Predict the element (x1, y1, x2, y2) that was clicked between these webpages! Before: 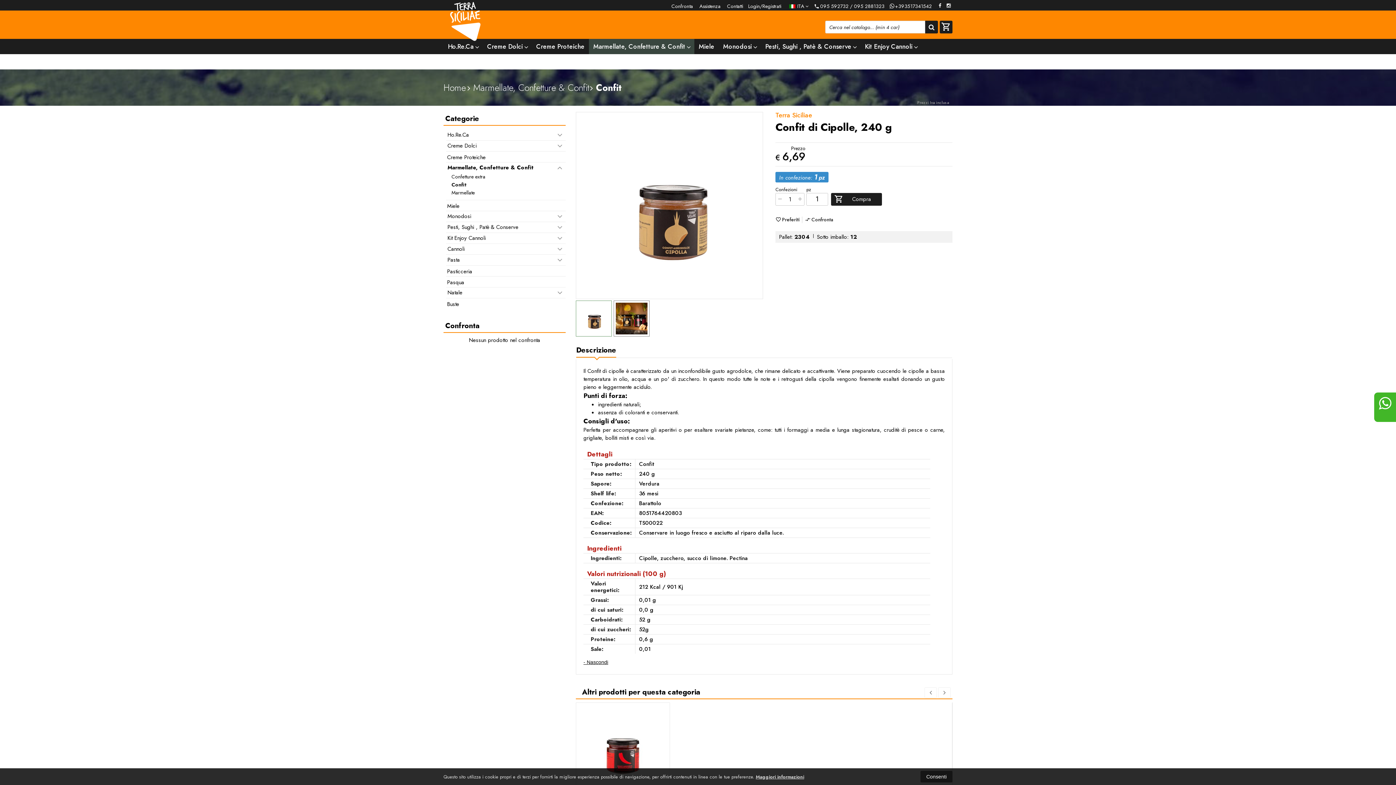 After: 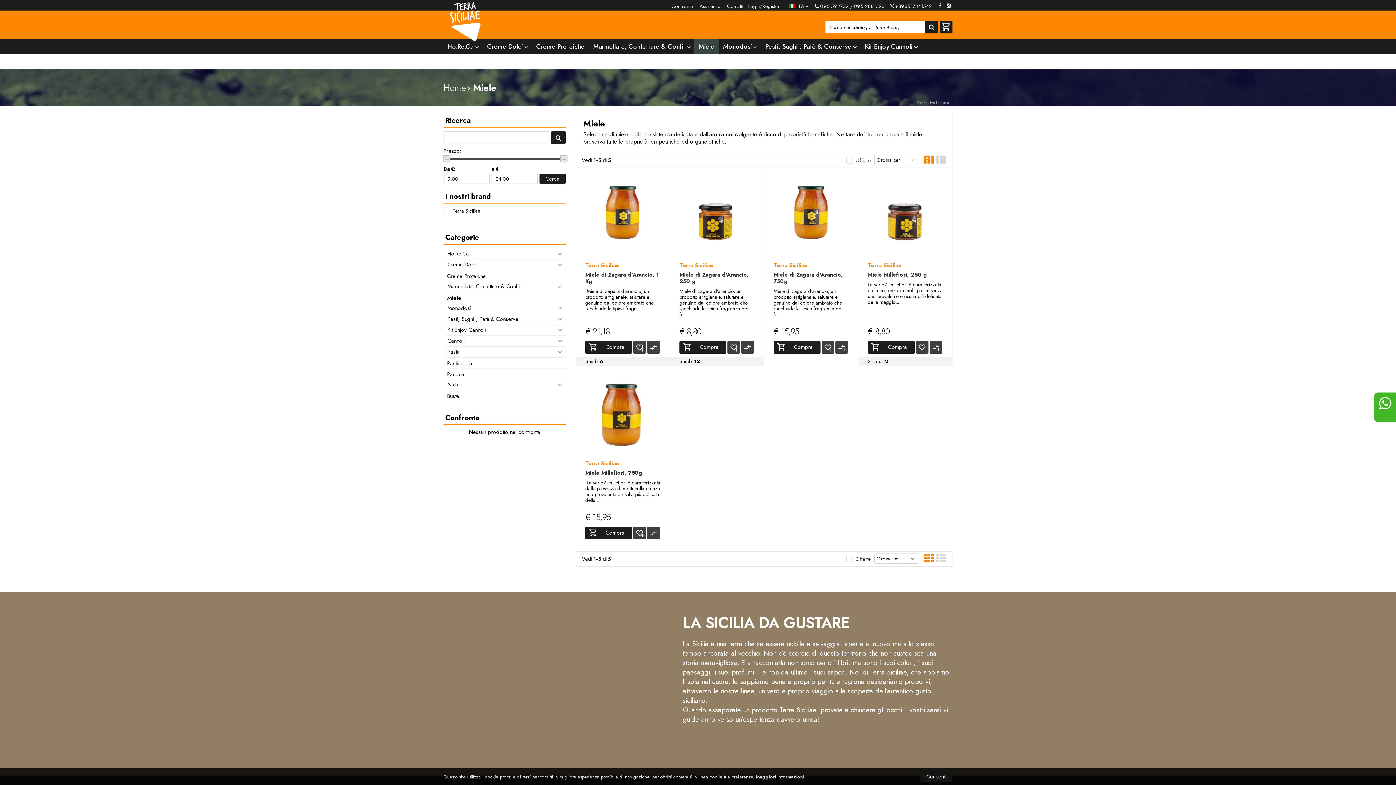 Action: bbox: (443, 200, 565, 210) label: Miele